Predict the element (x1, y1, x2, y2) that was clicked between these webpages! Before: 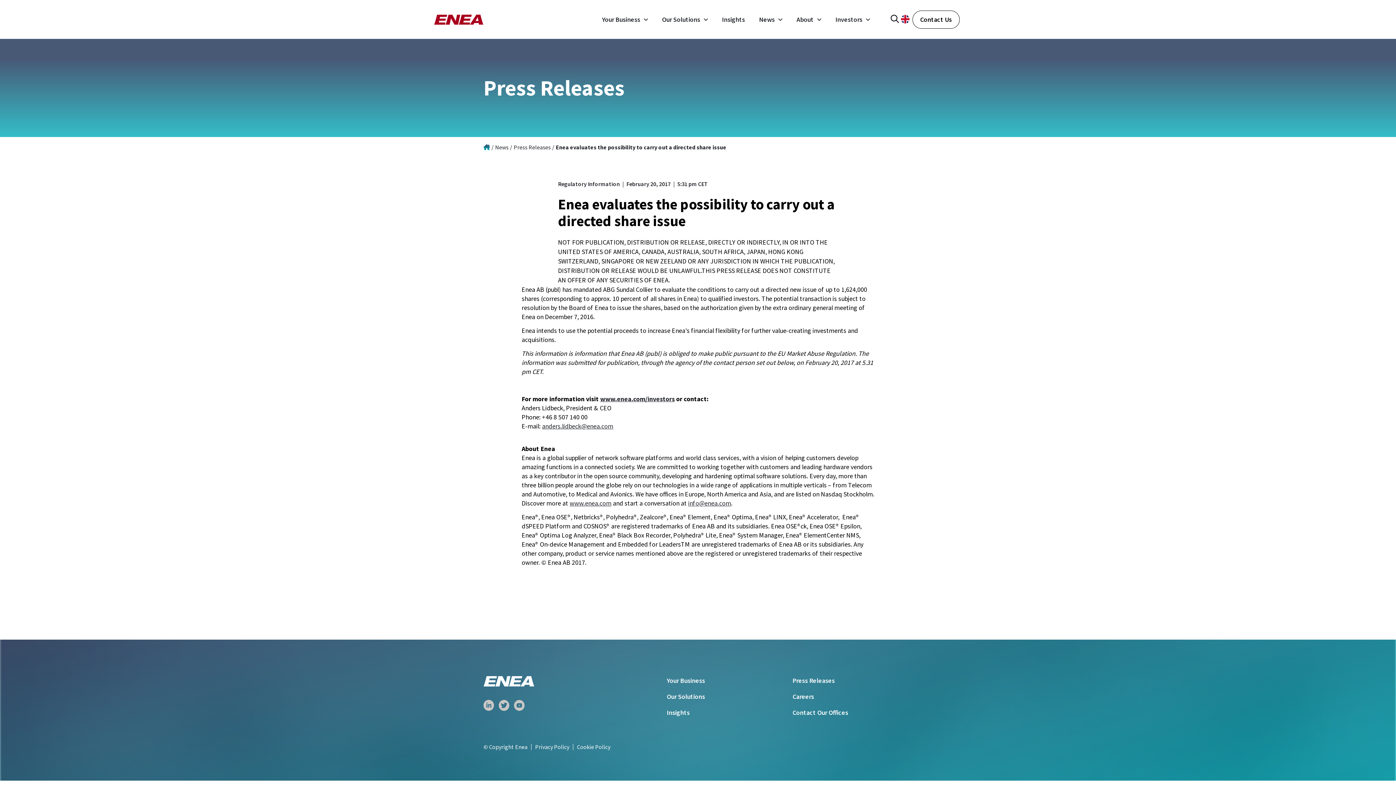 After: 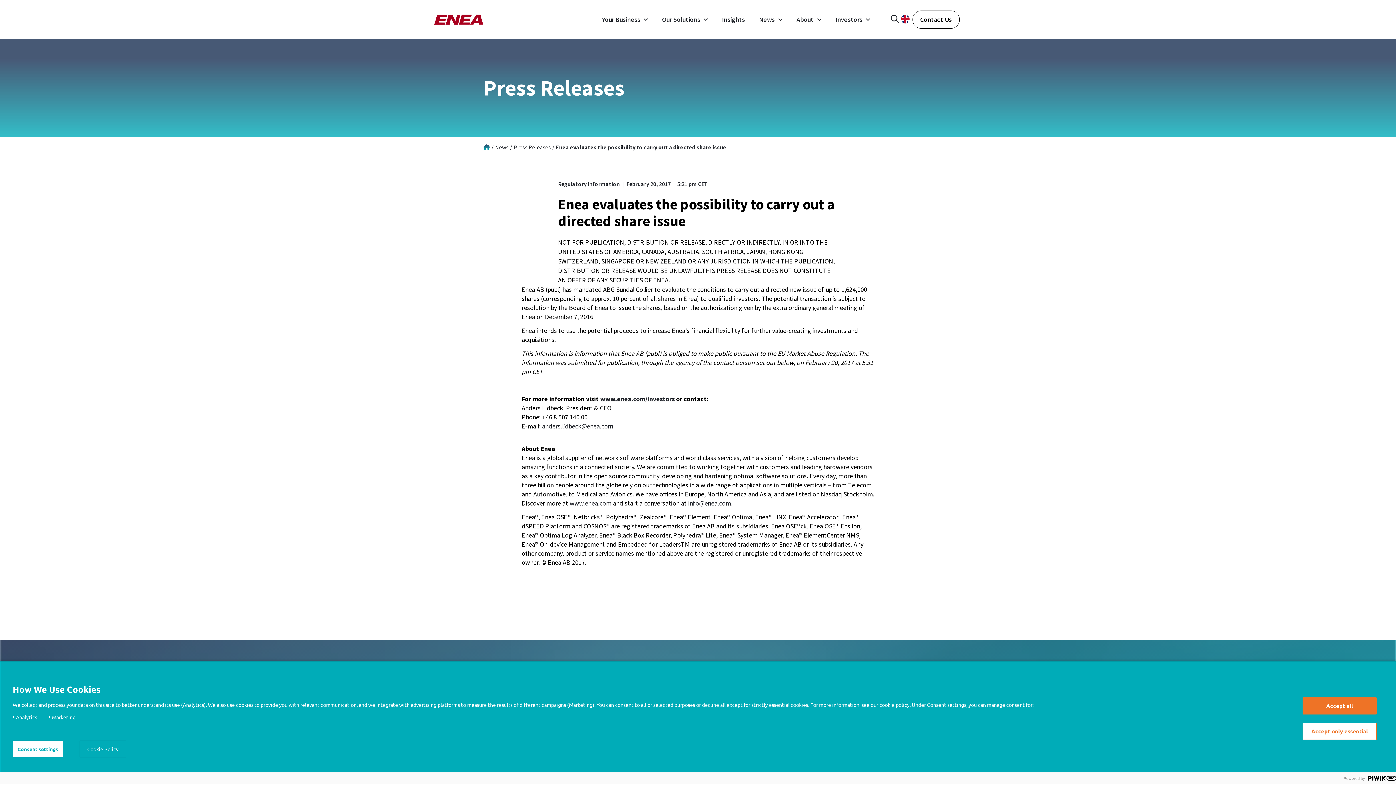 Action: bbox: (688, 499, 731, 507) label: info@enea.com